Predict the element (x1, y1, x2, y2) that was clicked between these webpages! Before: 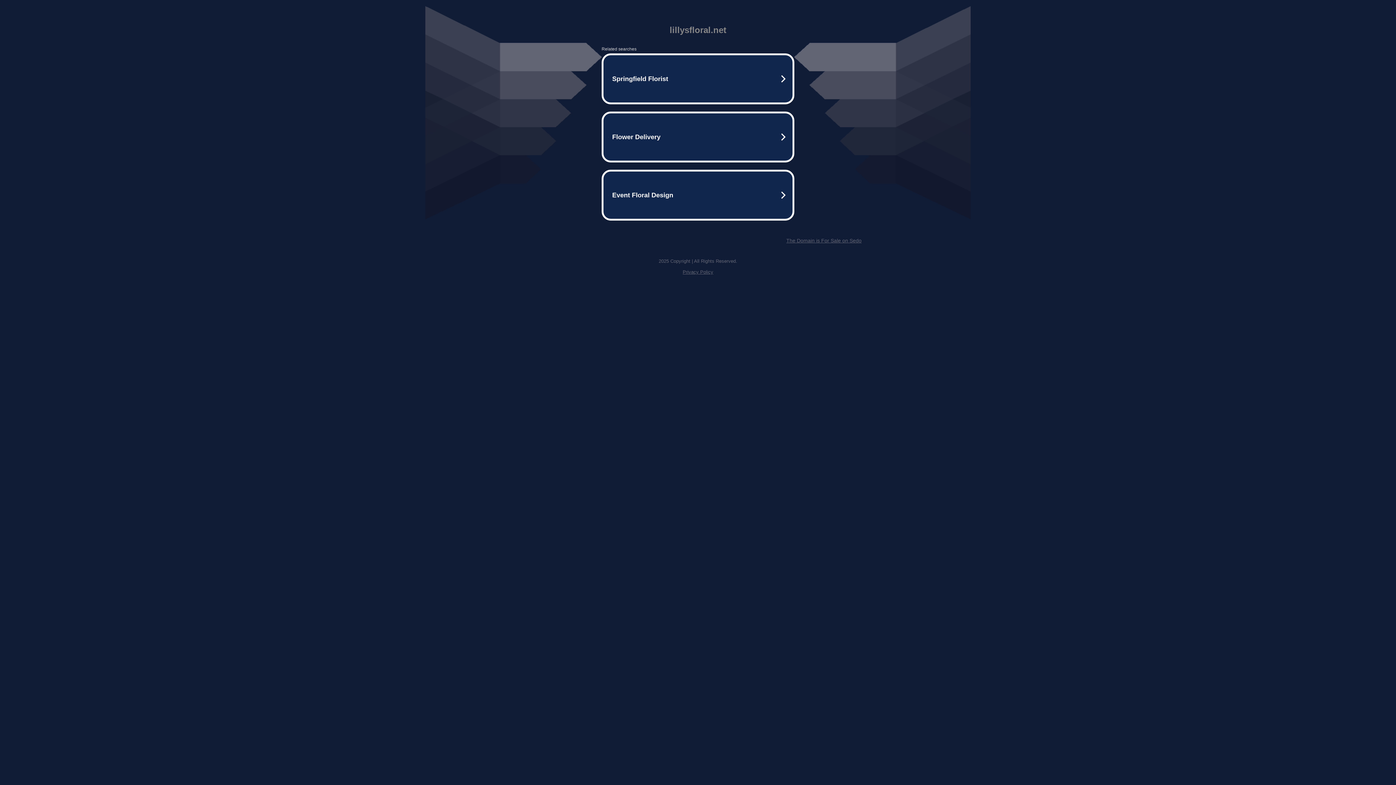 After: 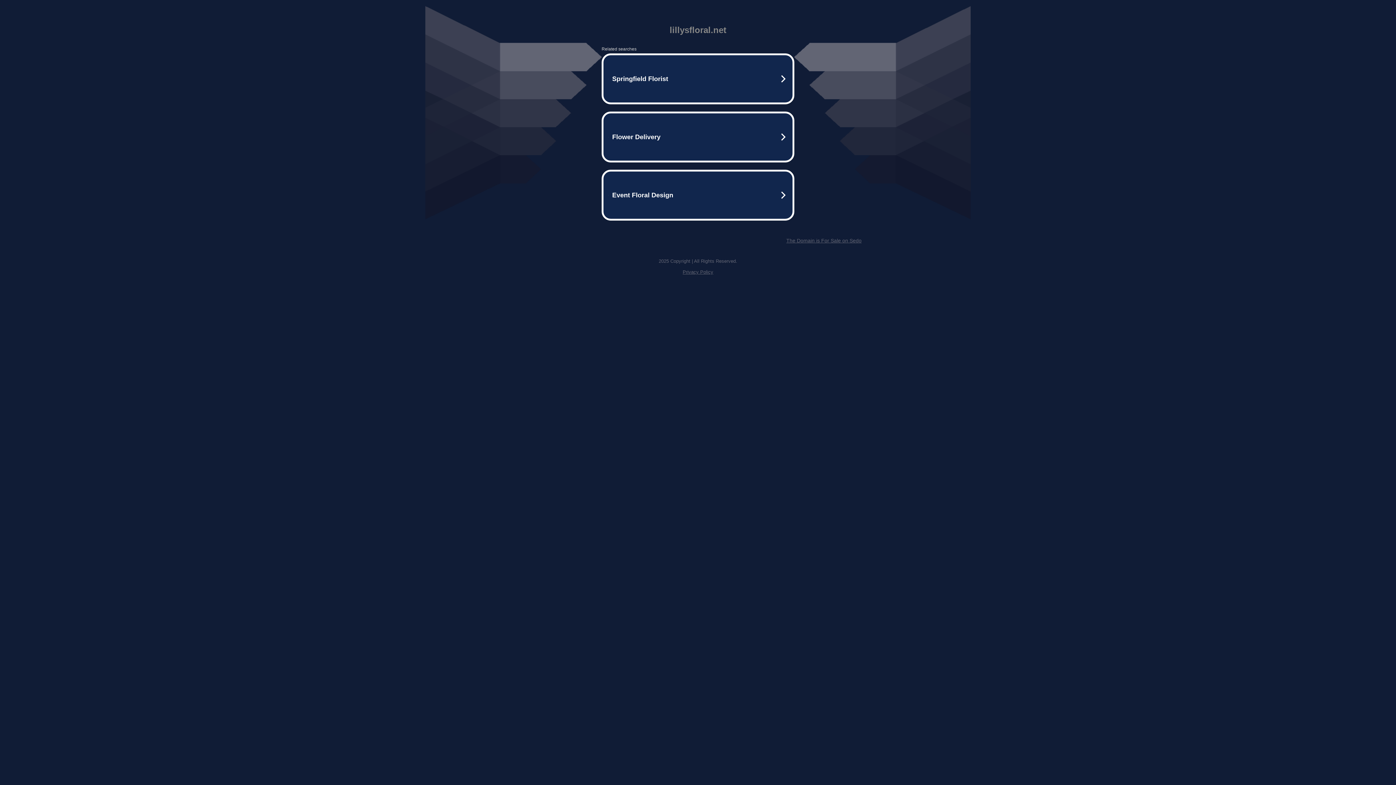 Action: label: Privacy Policy bbox: (682, 269, 713, 274)